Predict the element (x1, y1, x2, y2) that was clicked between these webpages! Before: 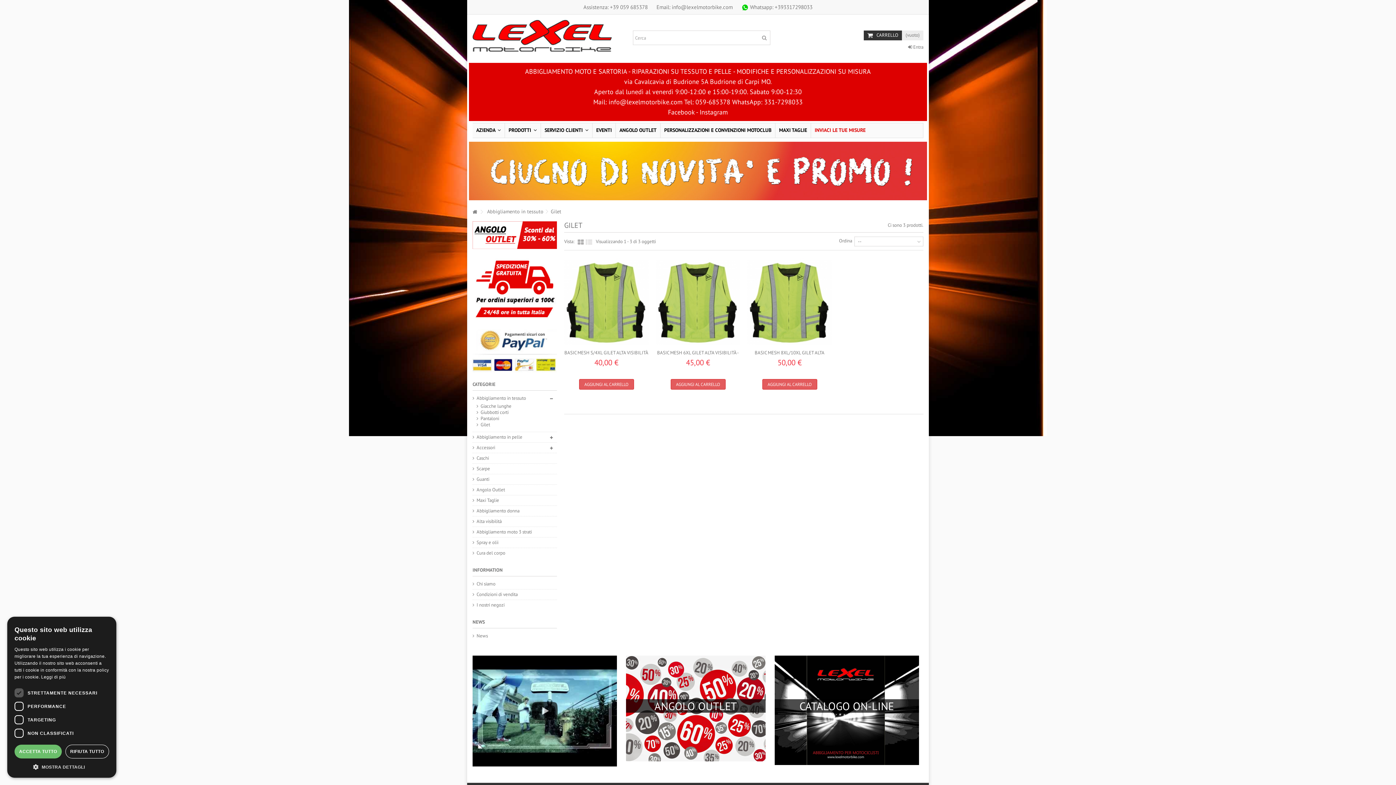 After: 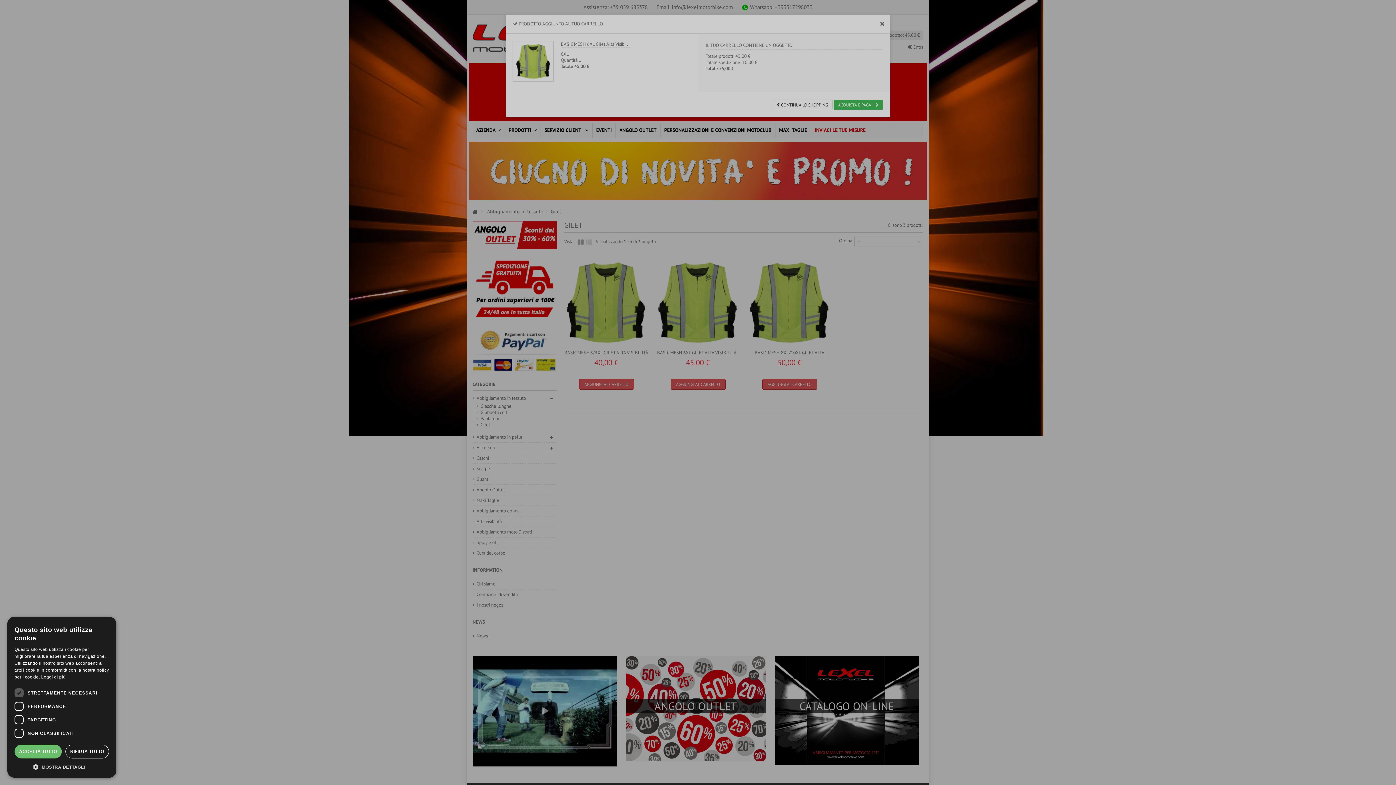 Action: bbox: (670, 379, 725, 389) label: AGGIUNGI AL CARRELLO